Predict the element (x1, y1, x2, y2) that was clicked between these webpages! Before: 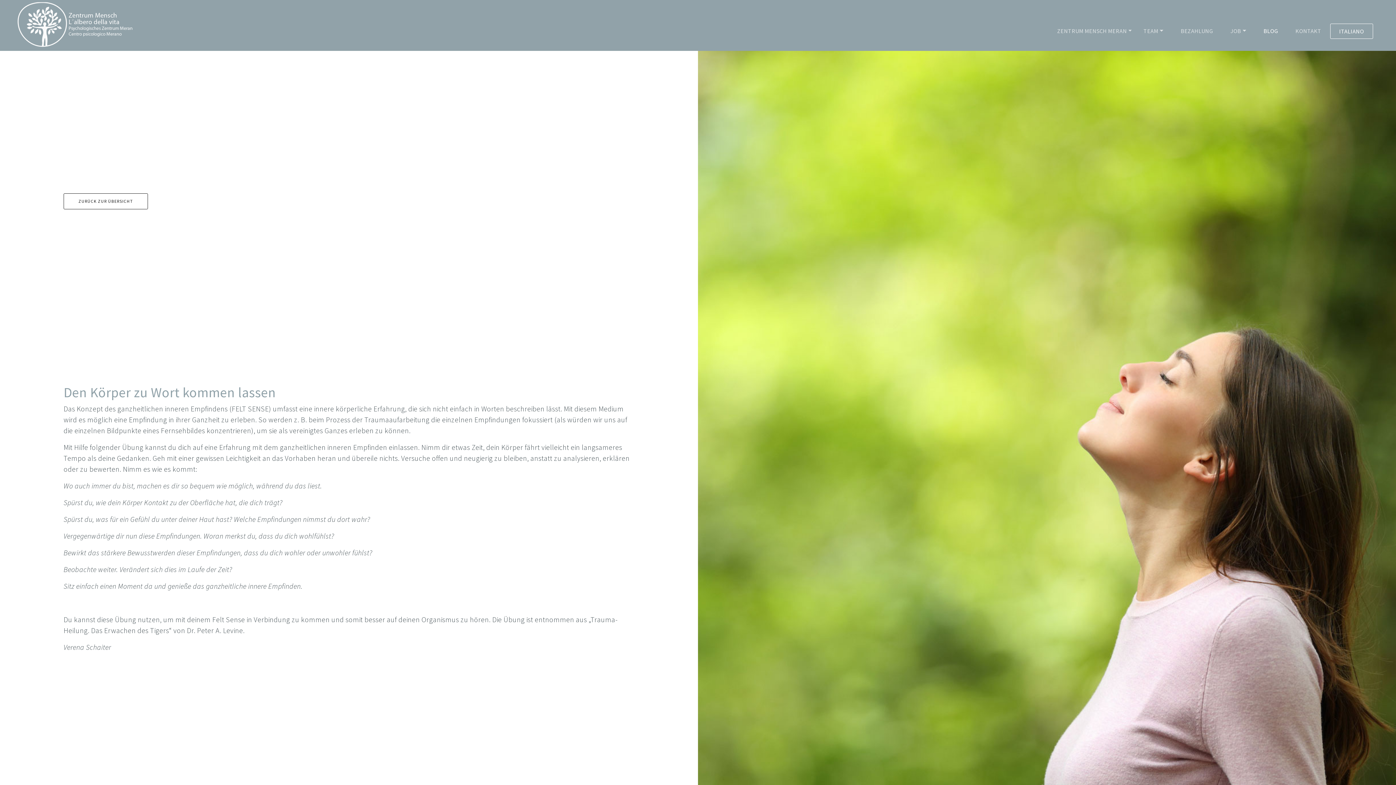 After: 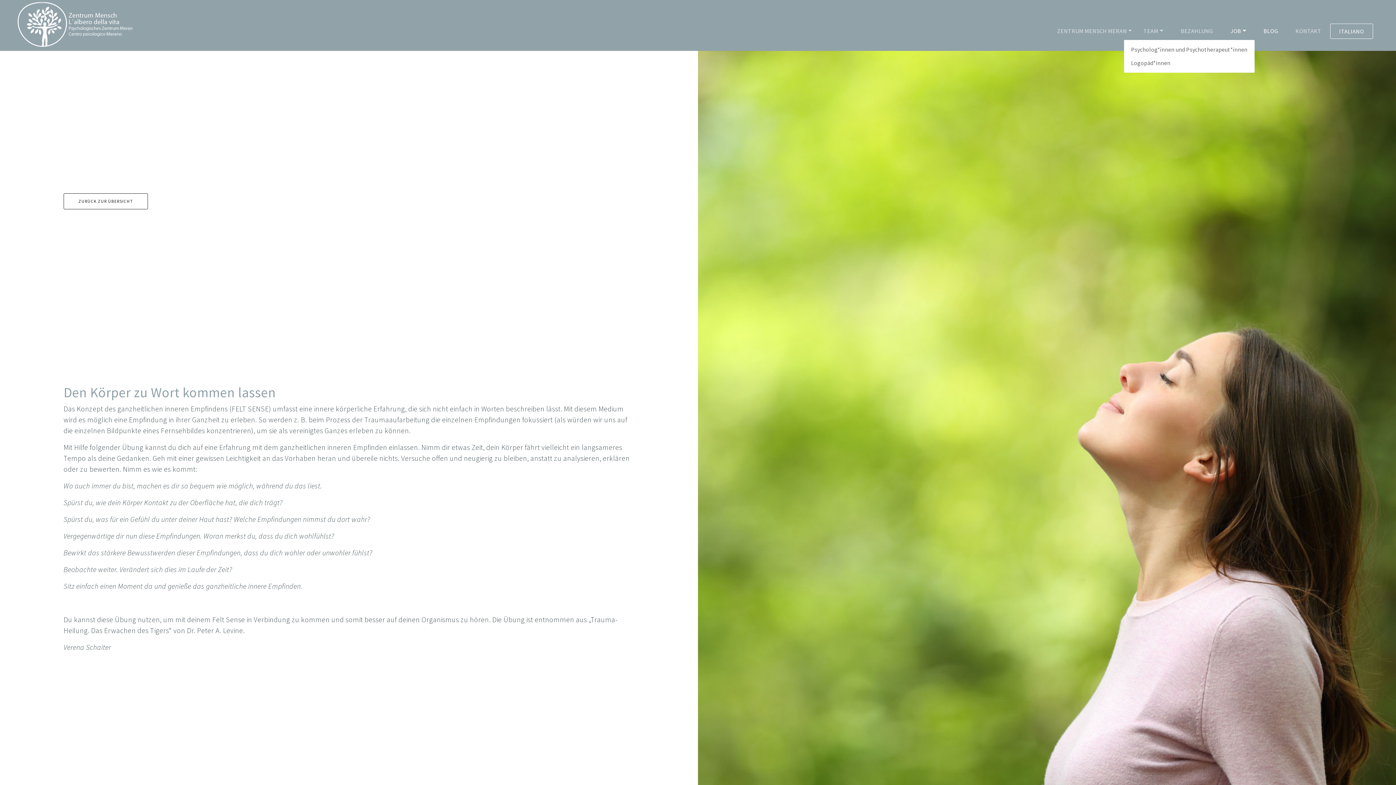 Action: bbox: (1221, 23, 1255, 38) label: JOB